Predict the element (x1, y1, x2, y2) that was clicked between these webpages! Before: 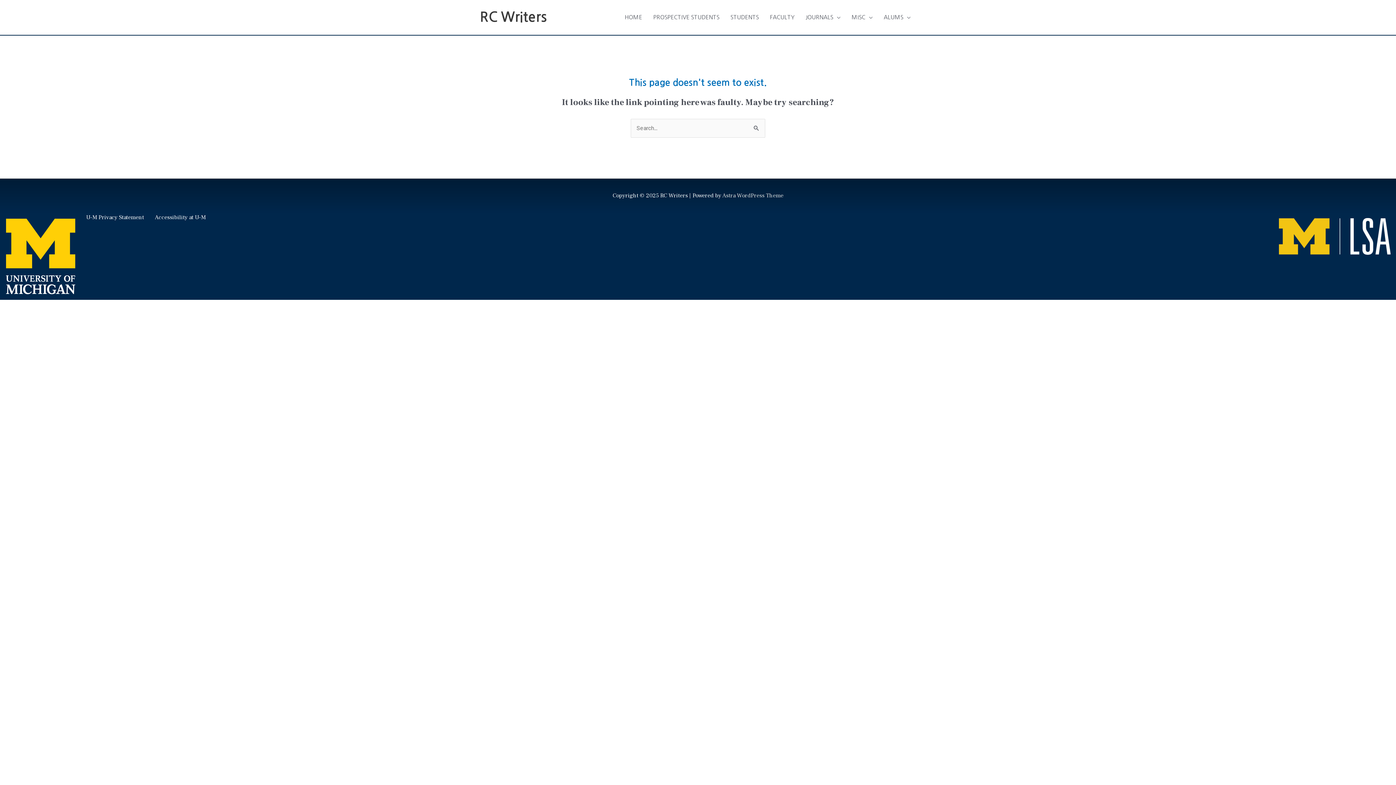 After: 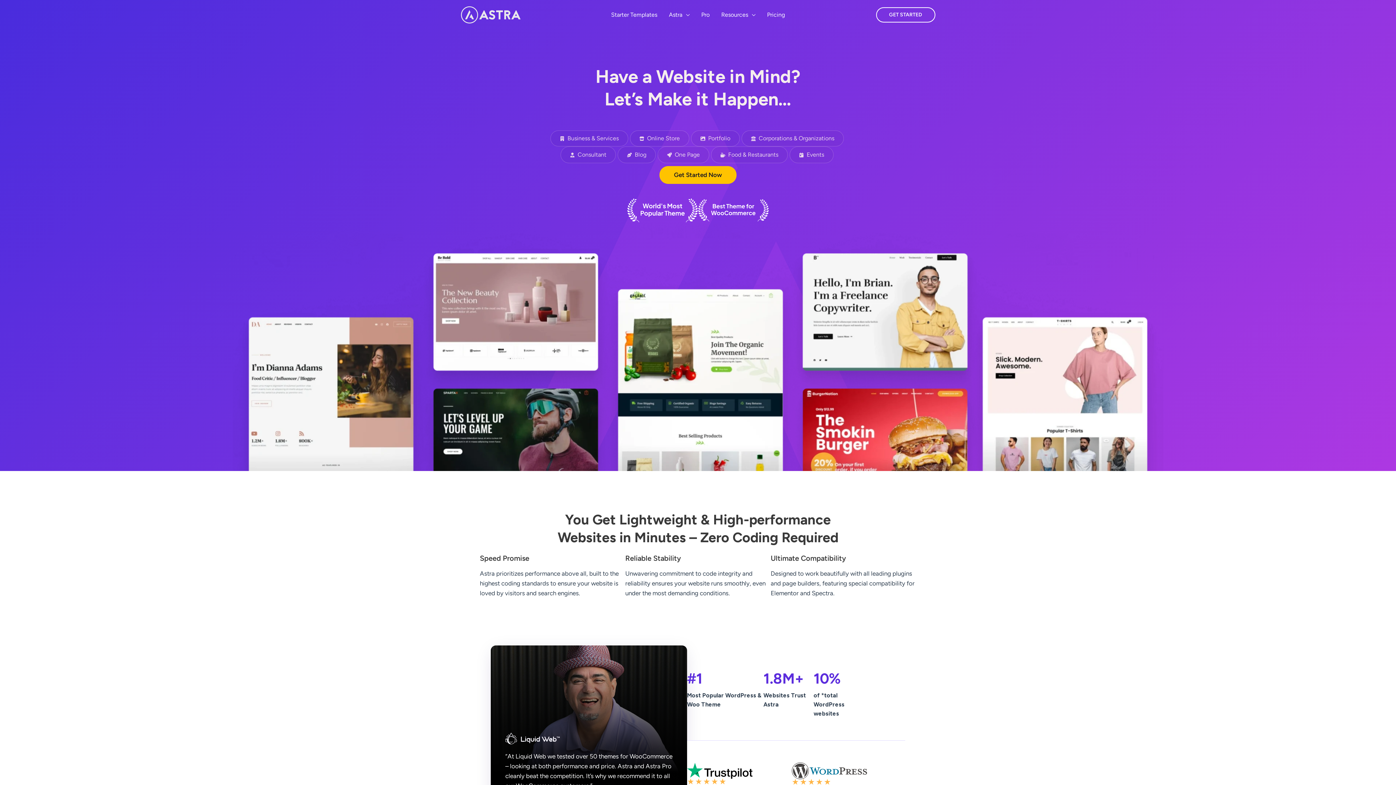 Action: bbox: (722, 192, 783, 199) label: Astra WordPress Theme